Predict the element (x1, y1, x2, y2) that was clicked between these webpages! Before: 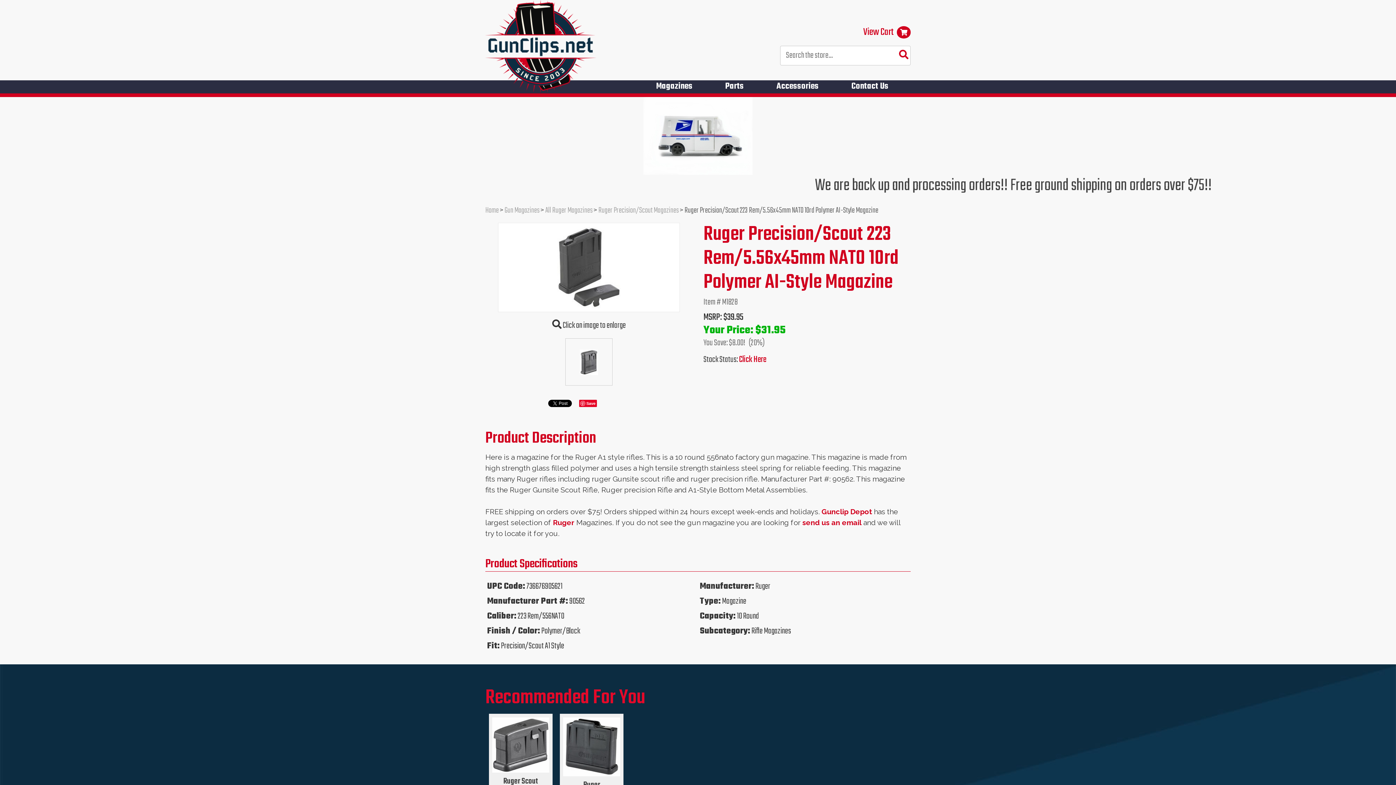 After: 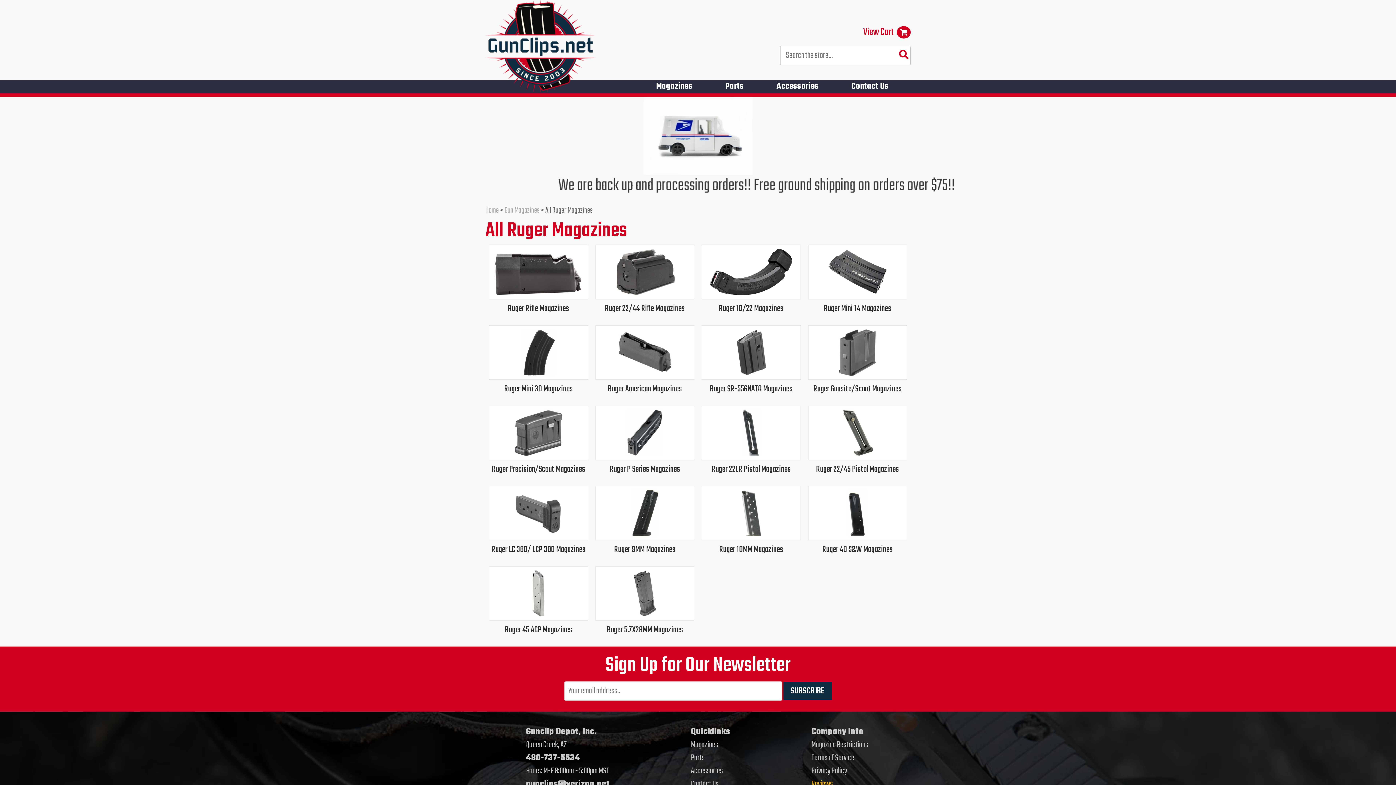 Action: bbox: (545, 204, 592, 216) label: All Ruger Magazines